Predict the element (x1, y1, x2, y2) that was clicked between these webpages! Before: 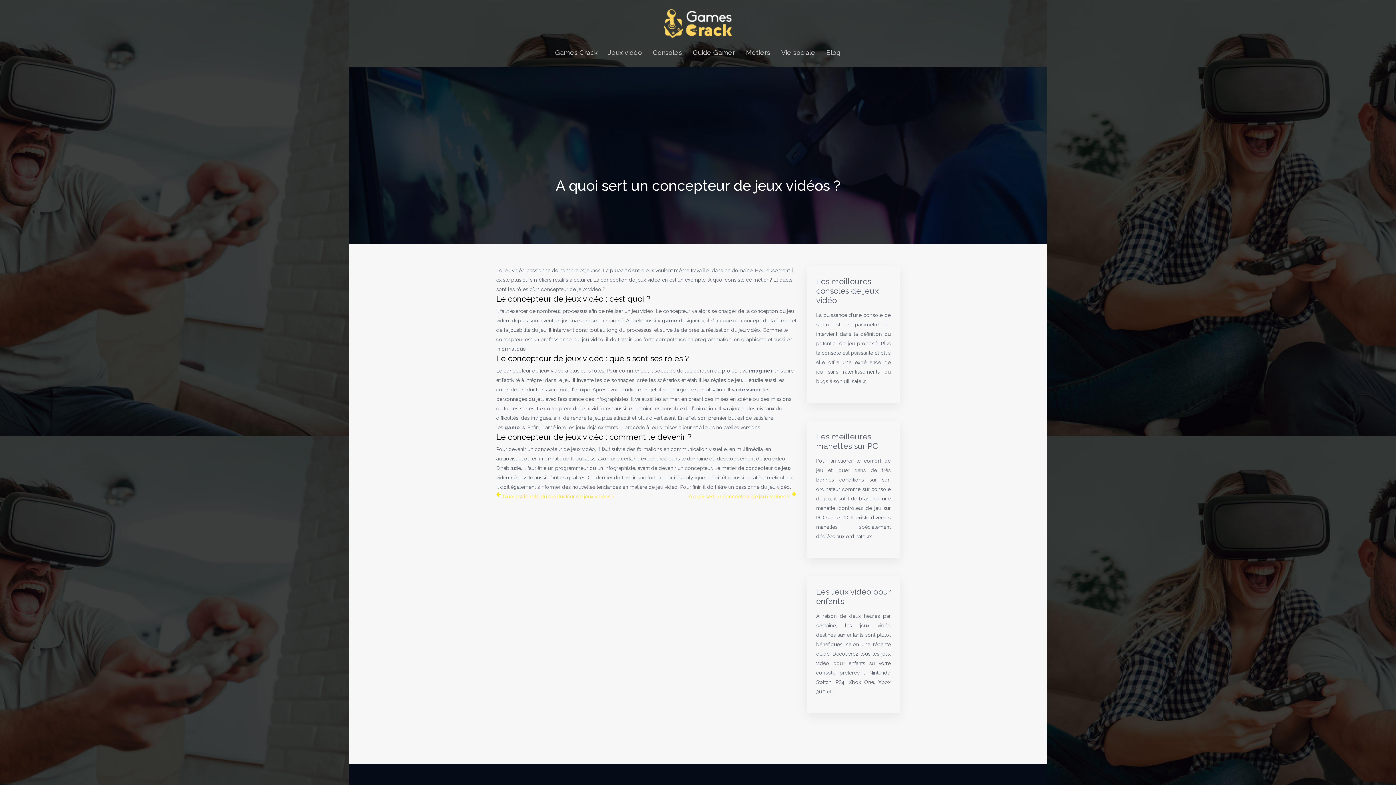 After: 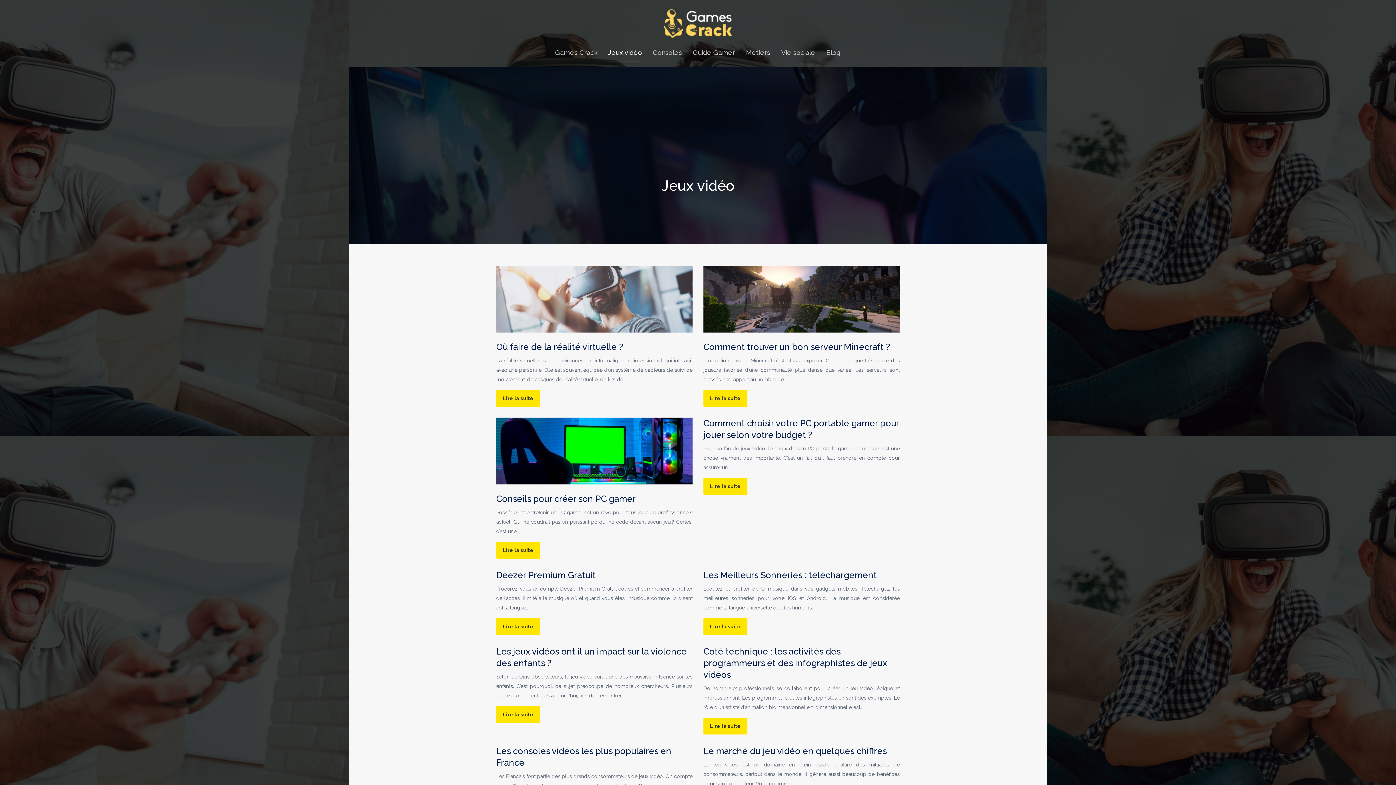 Action: bbox: (608, 38, 642, 67) label: Jeux vidéo